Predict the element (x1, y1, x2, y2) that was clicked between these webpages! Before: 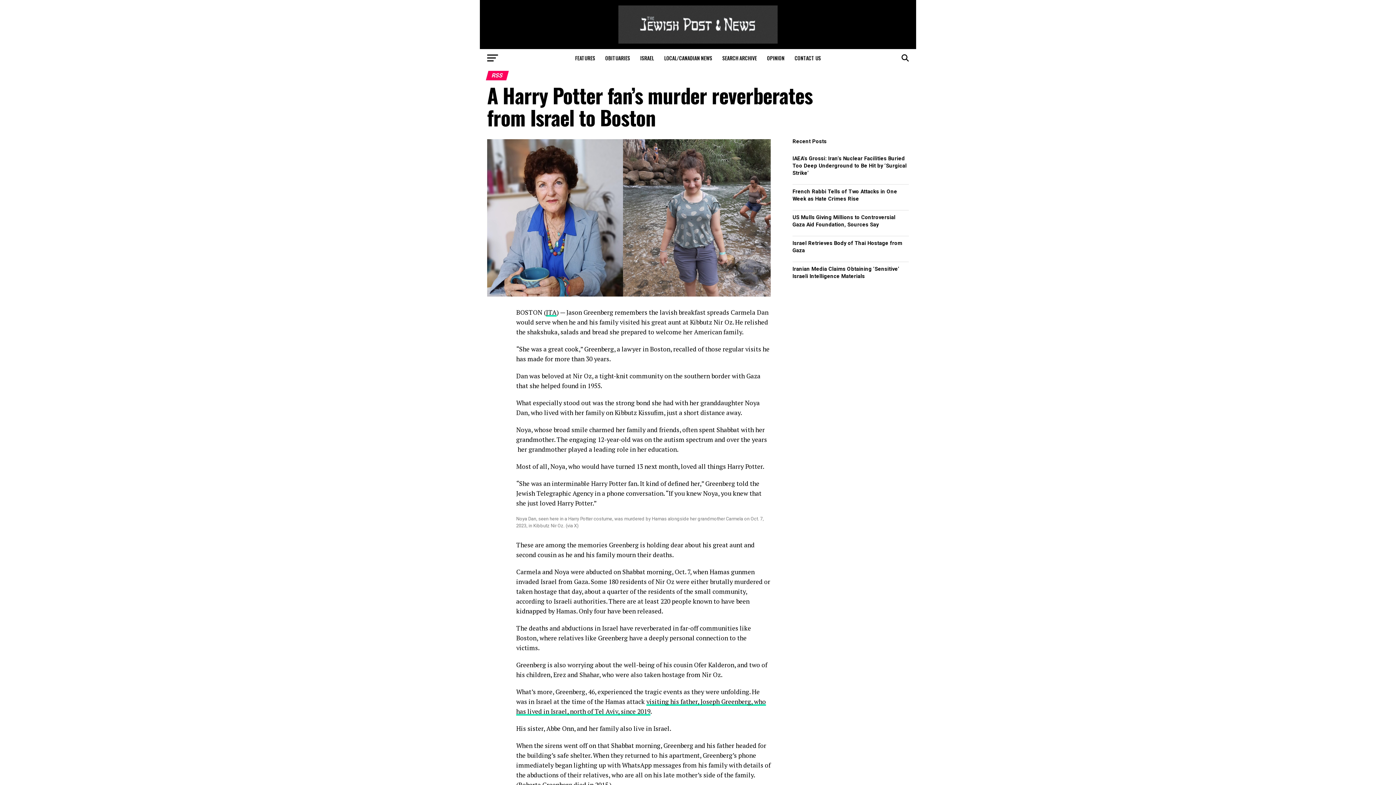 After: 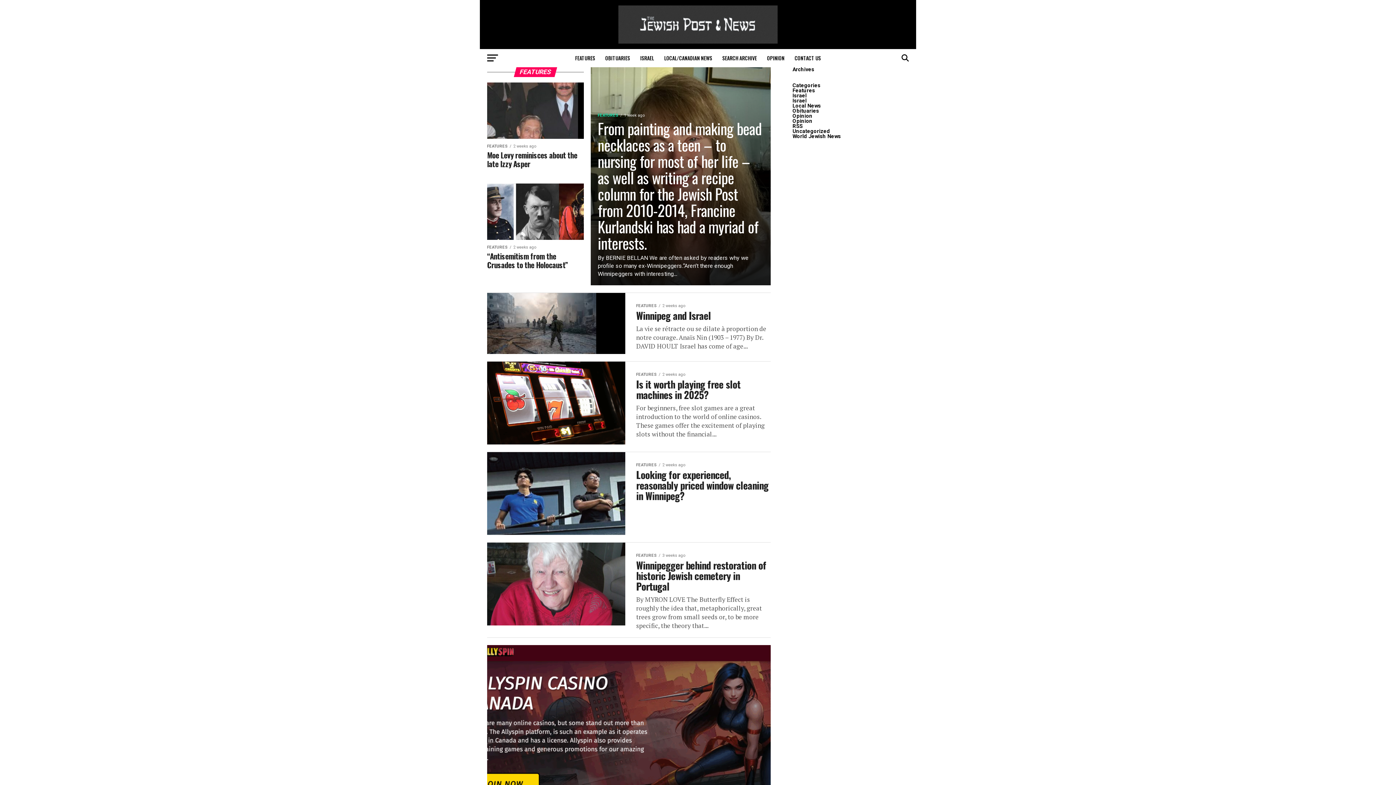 Action: label: FEATURES bbox: (570, 49, 599, 67)